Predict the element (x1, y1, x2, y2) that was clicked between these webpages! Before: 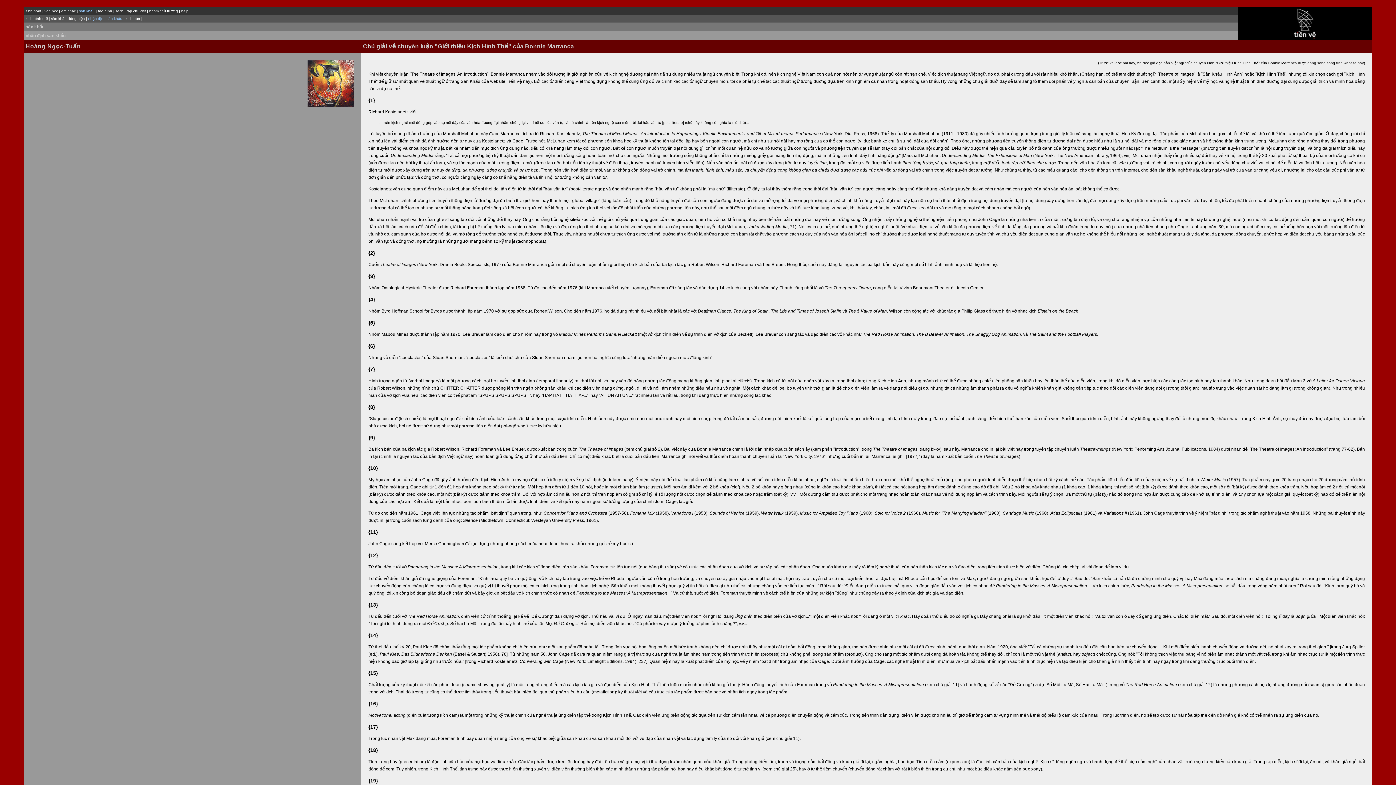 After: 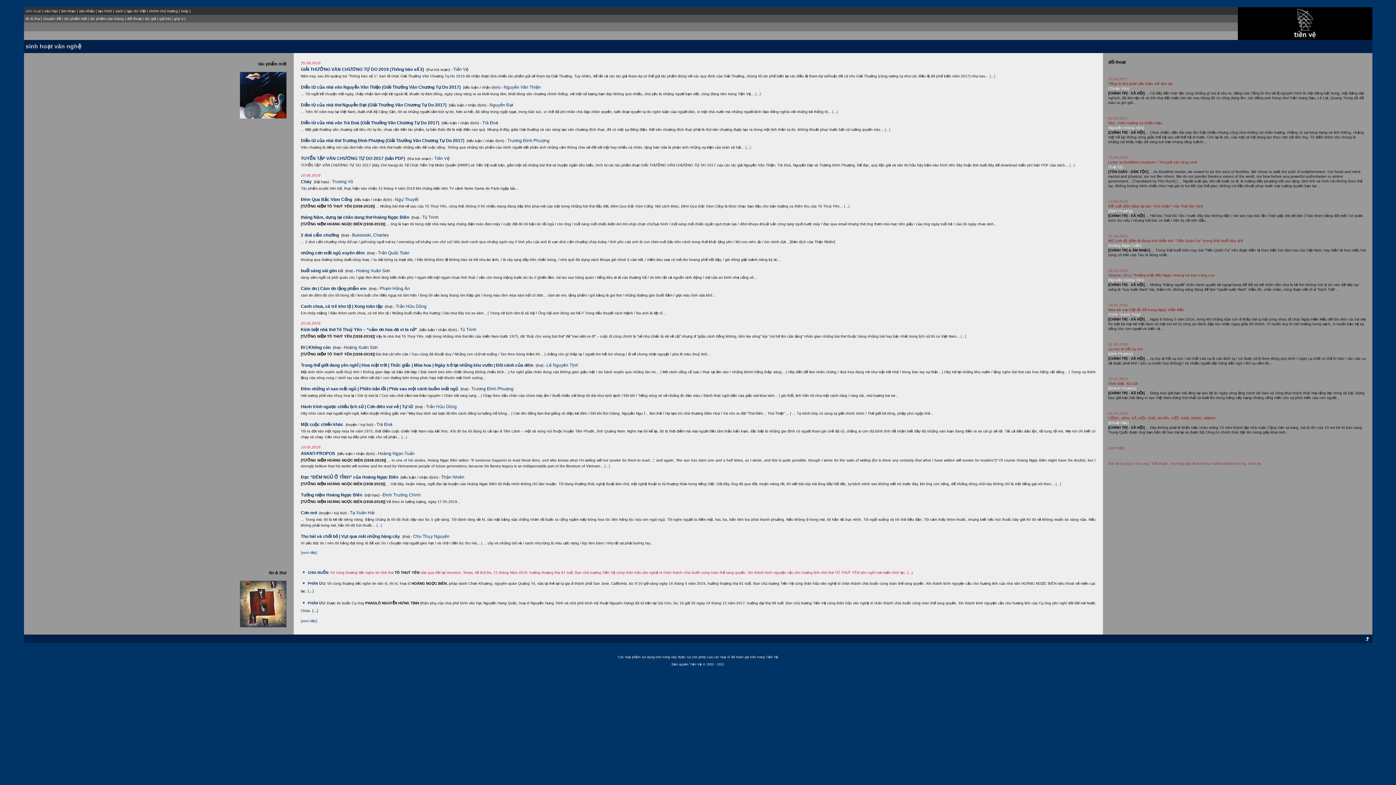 Action: bbox: (1293, 35, 1317, 39)